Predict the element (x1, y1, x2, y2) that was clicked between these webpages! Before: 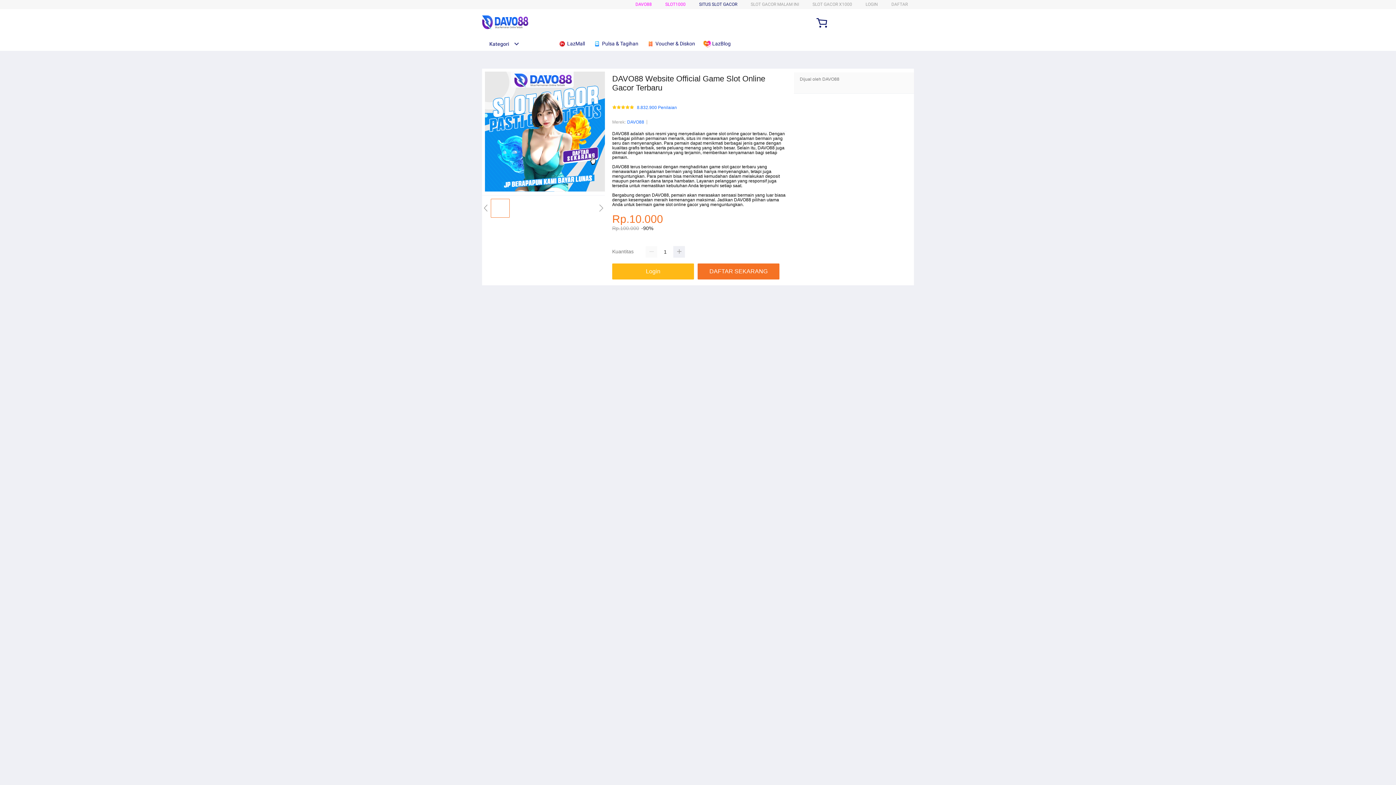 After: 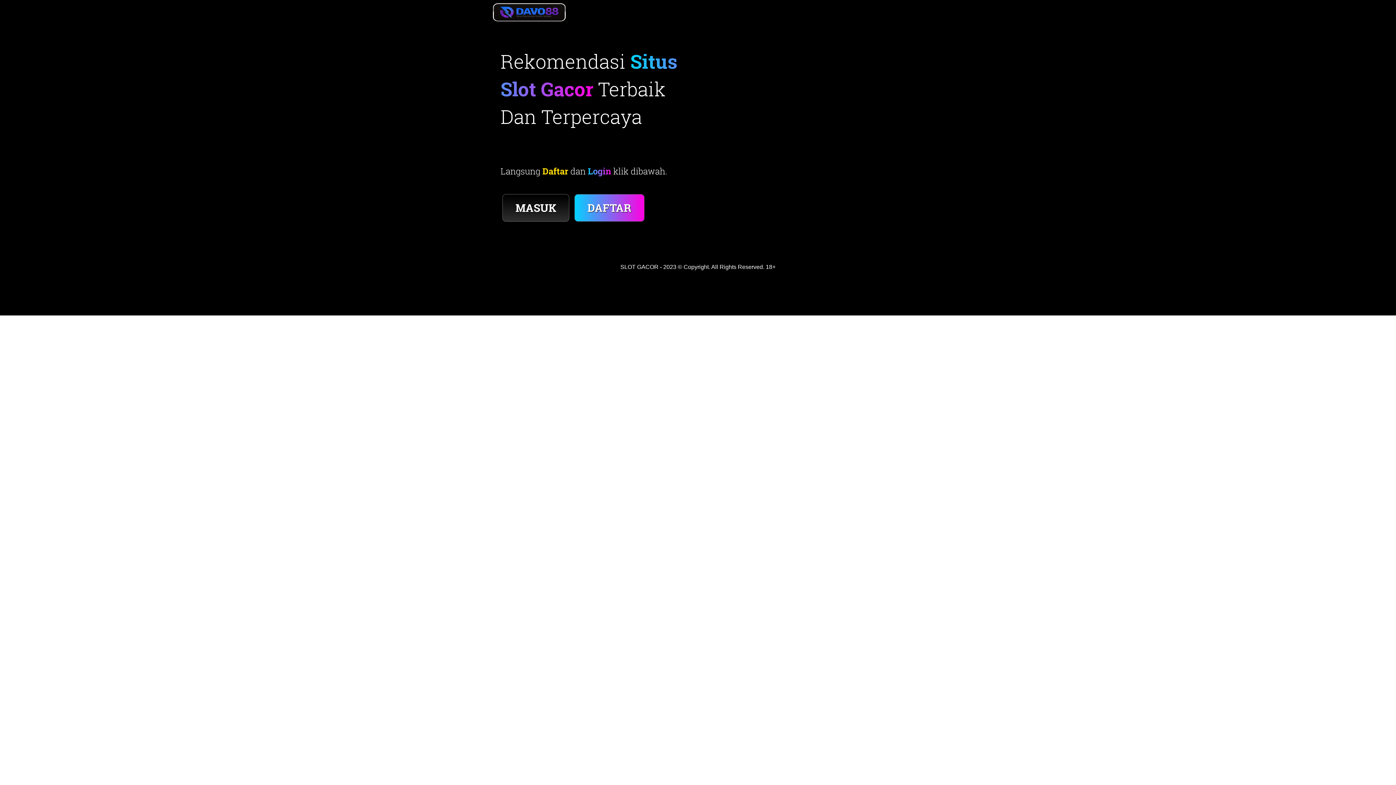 Action: label: LOGIN bbox: (865, 1, 878, 6)